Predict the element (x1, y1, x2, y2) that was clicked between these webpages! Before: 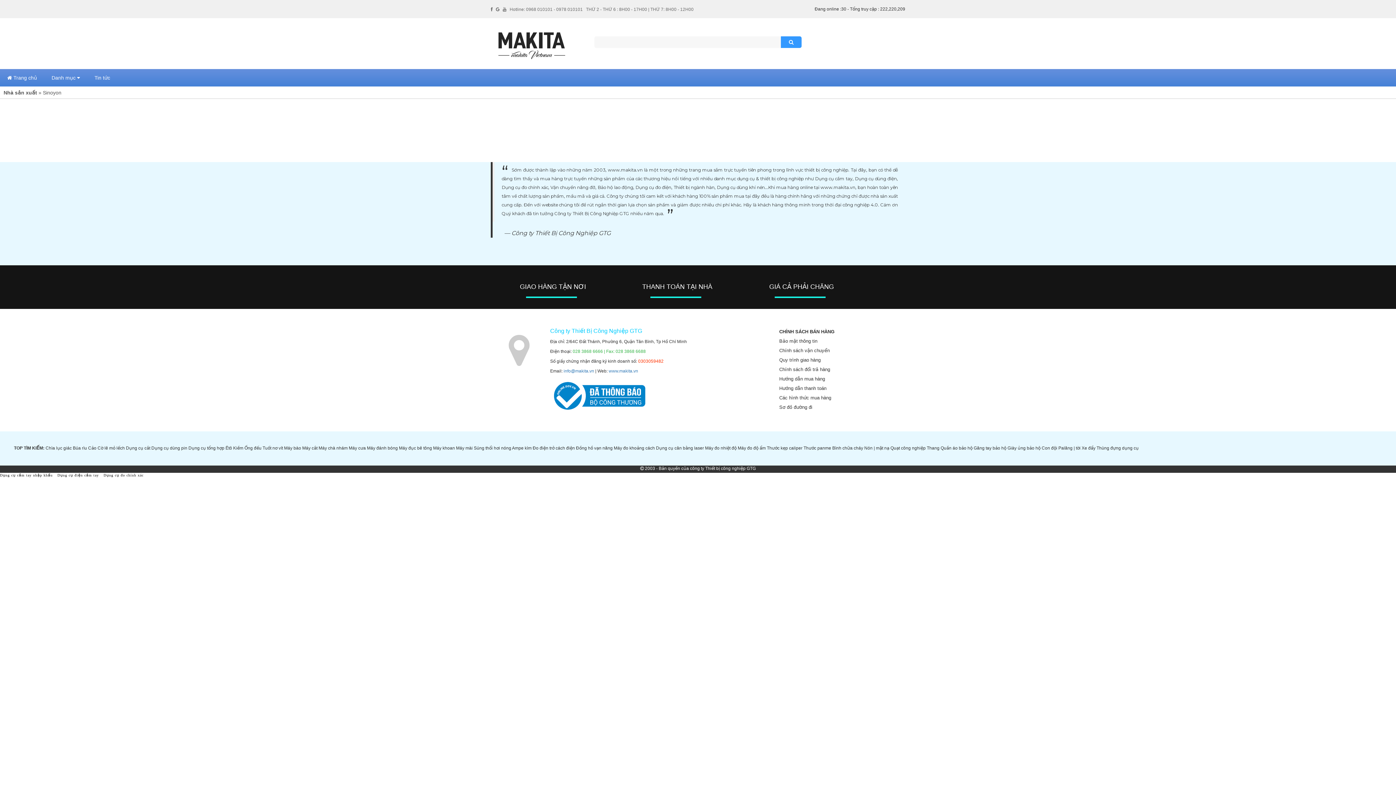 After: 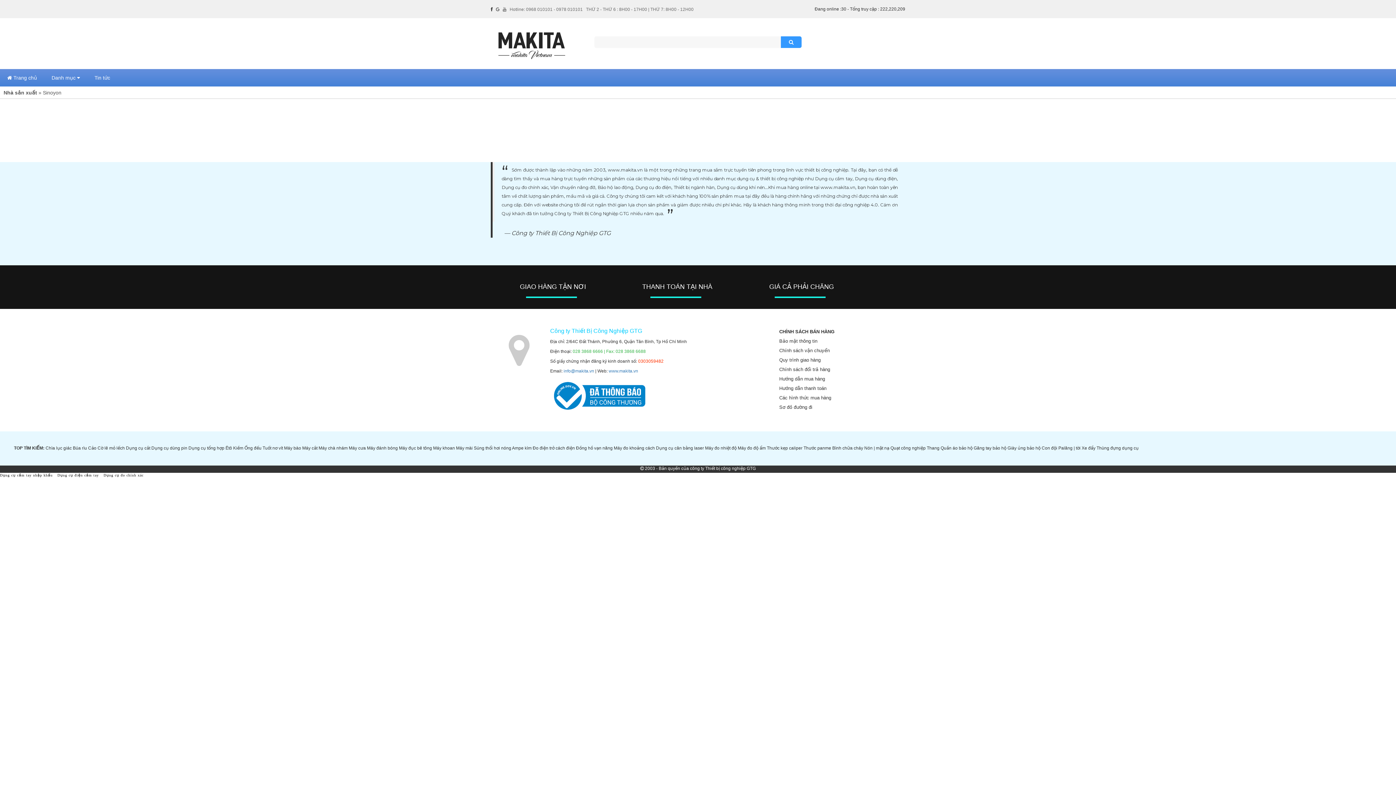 Action: bbox: (490, 6, 492, 12)